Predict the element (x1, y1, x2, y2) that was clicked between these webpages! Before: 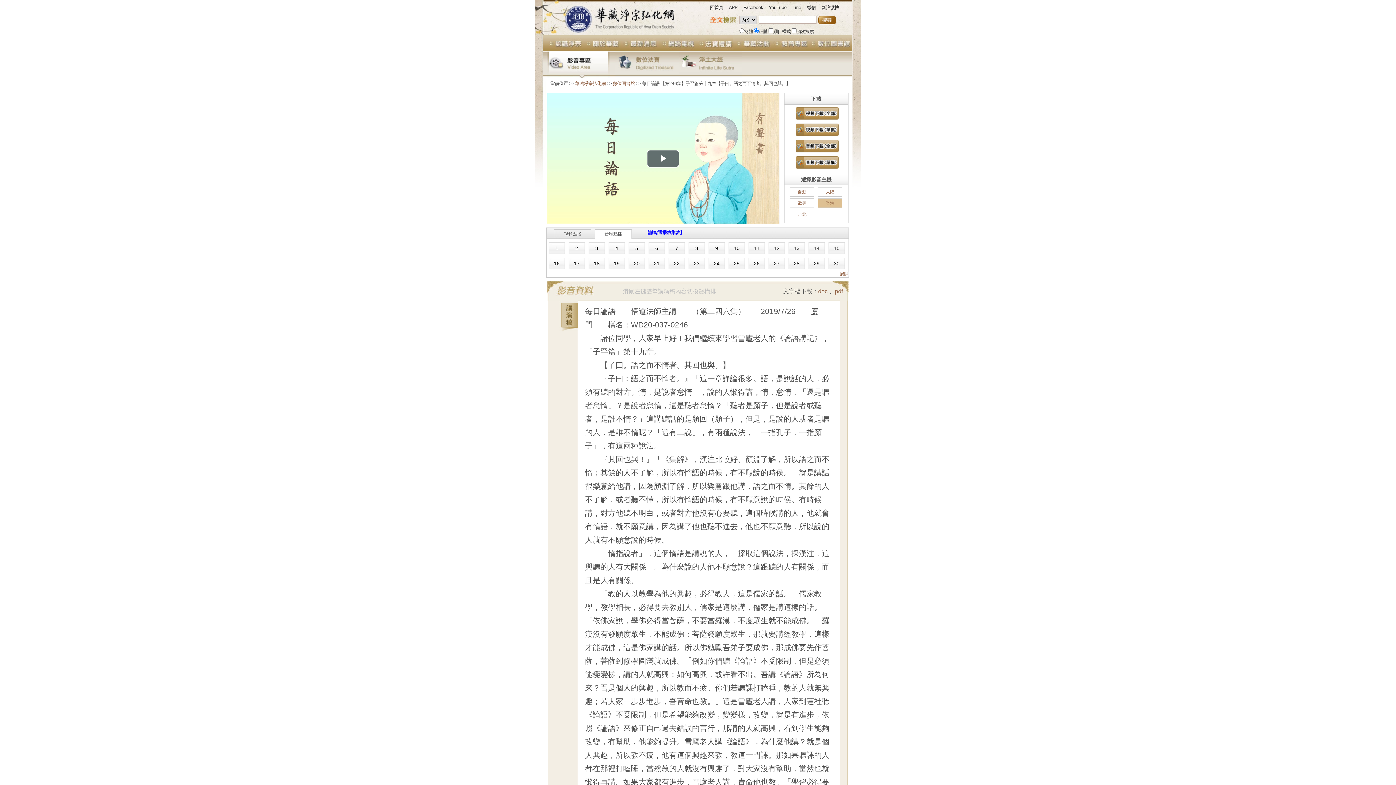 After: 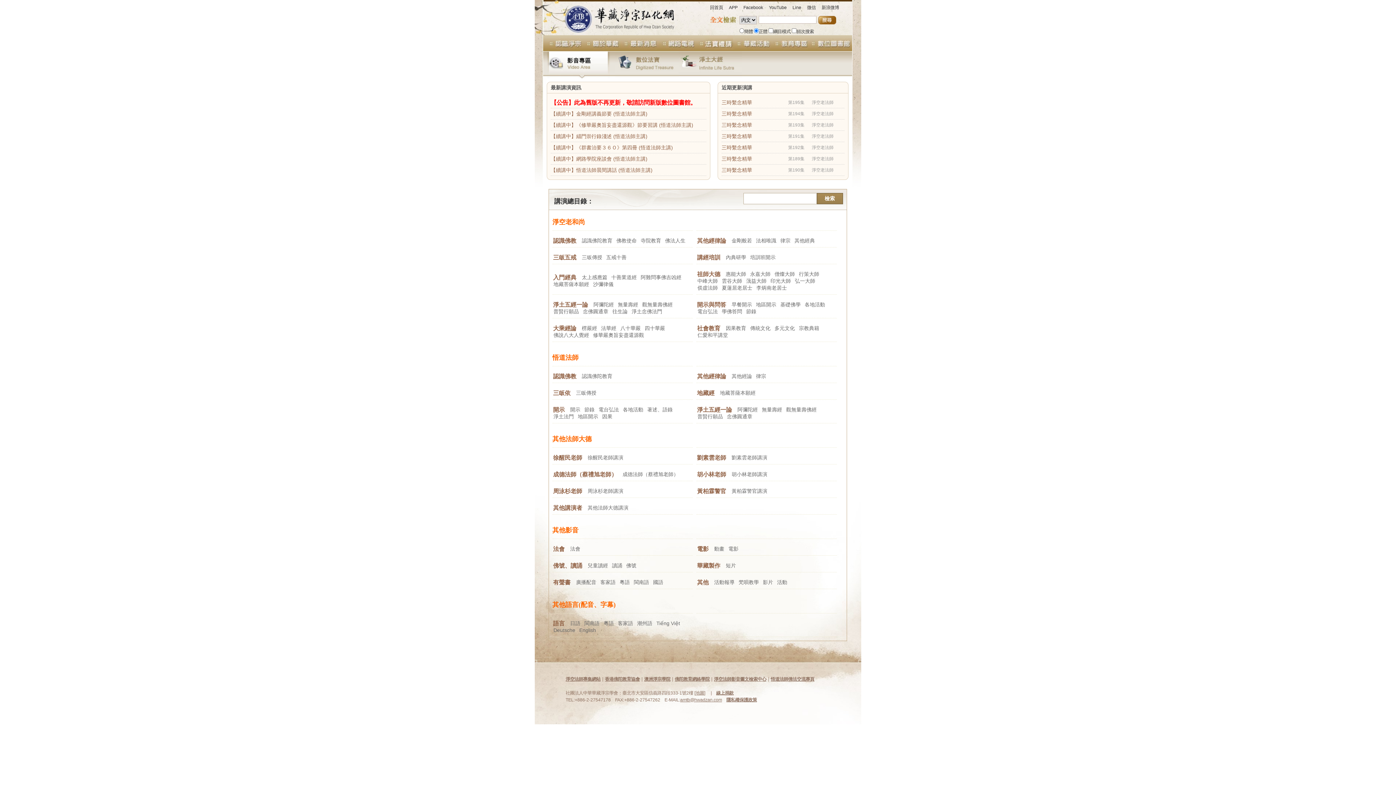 Action: label: 數位圖書館 bbox: (613, 81, 634, 86)